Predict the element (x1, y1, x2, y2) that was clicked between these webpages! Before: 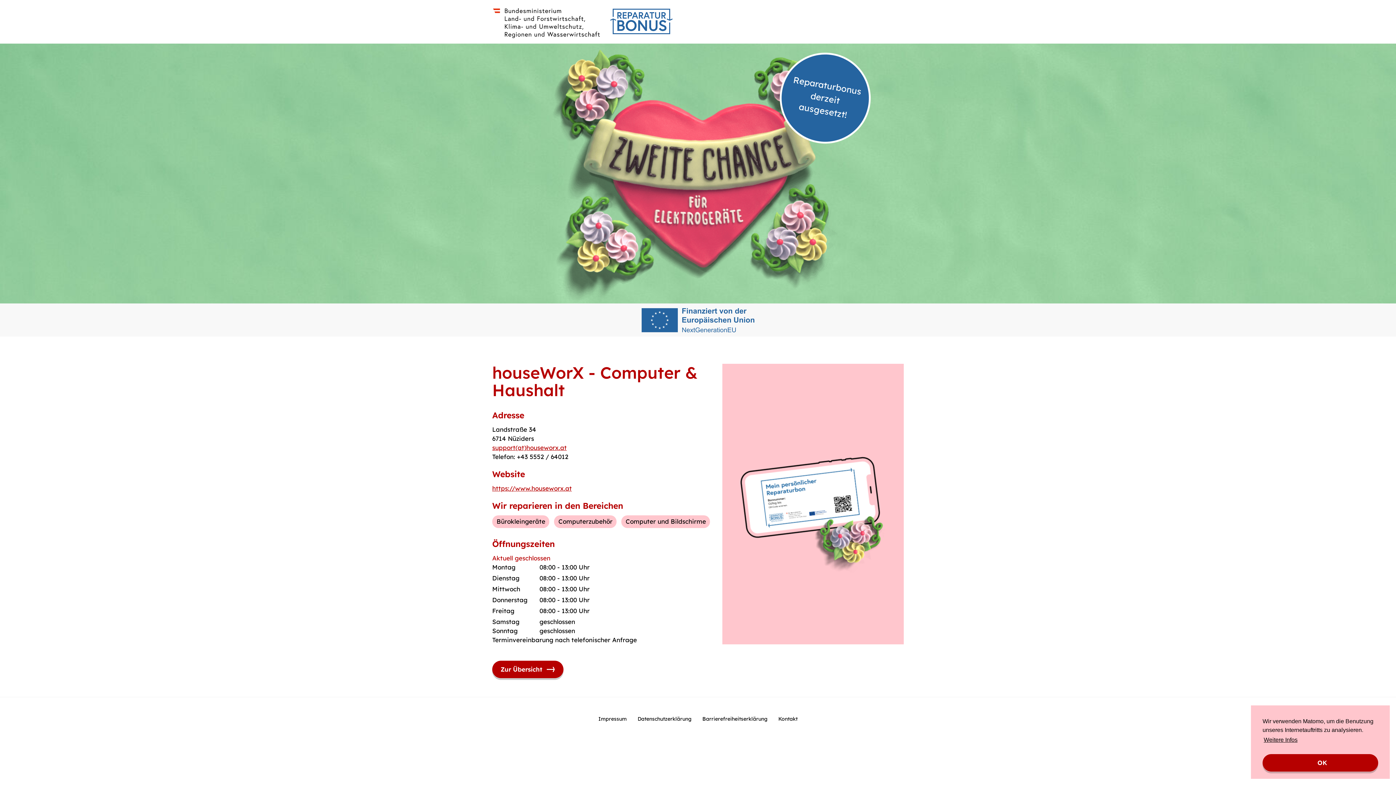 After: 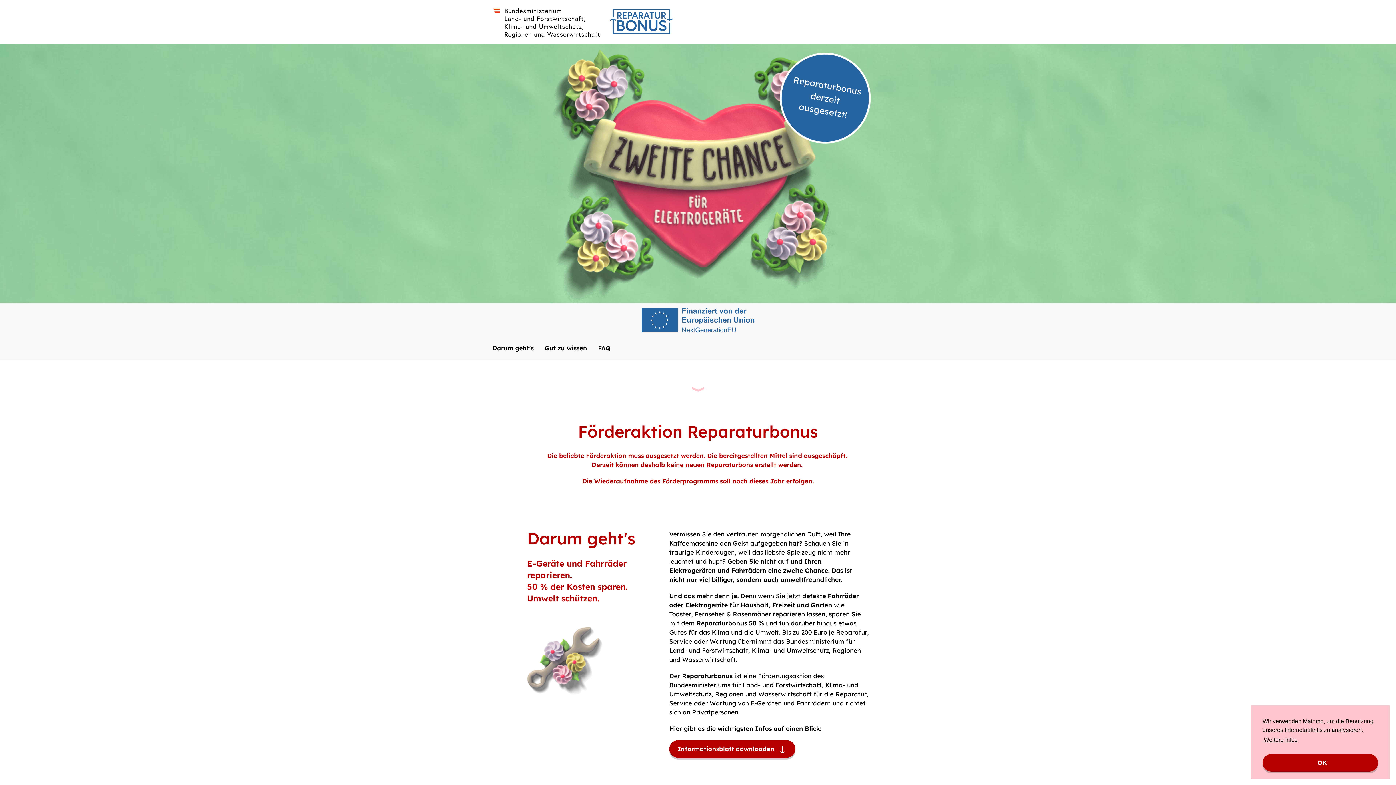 Action: label: Zur Übersicht bbox: (492, 661, 563, 678)